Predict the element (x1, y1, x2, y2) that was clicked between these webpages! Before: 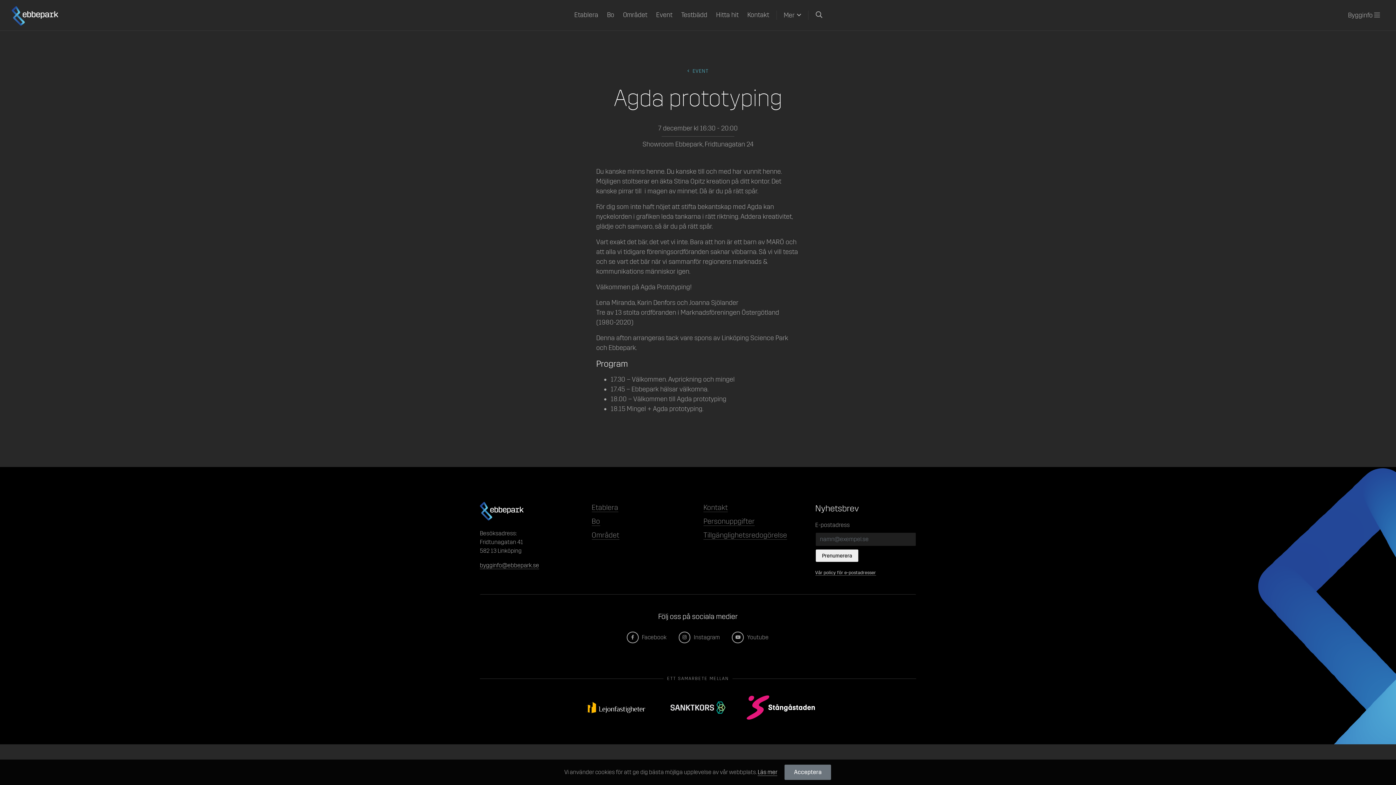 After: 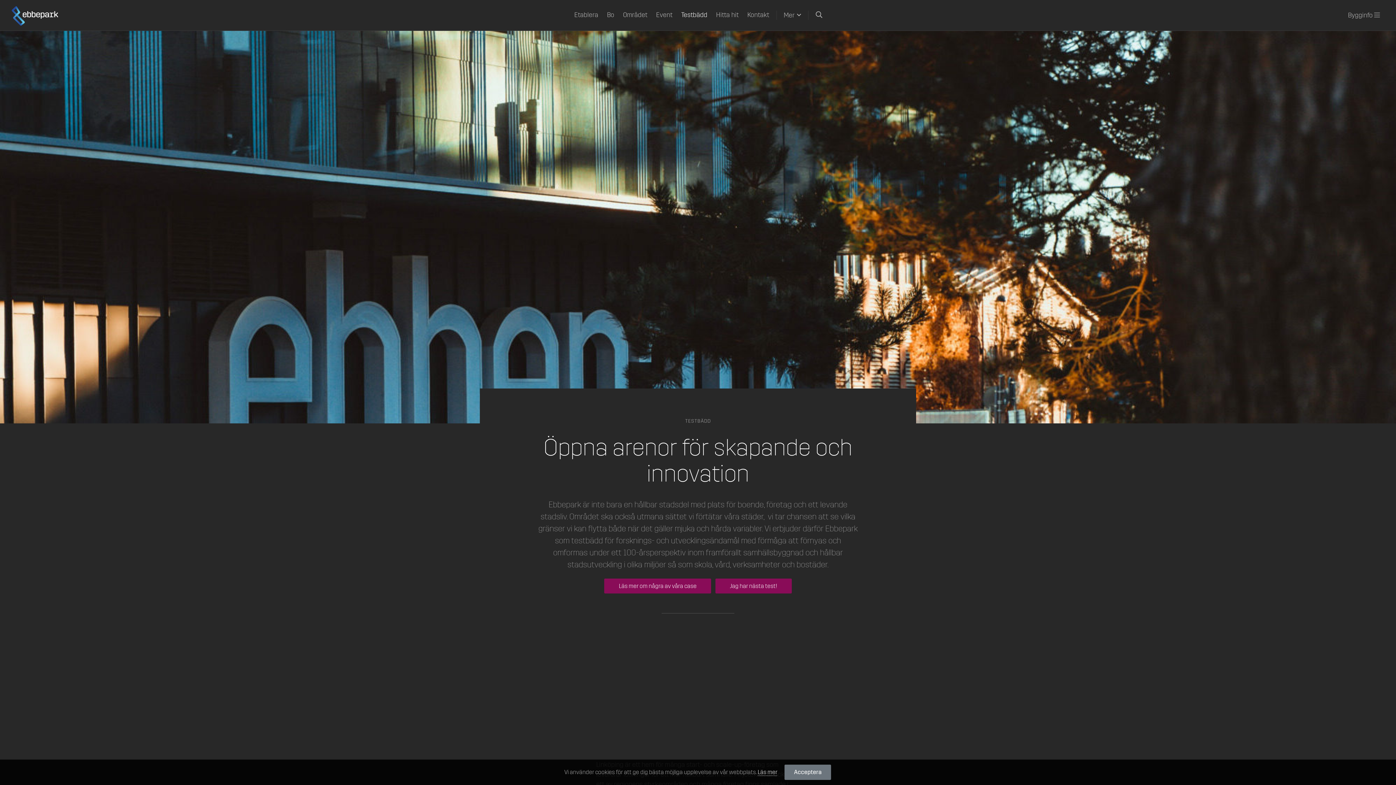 Action: label: Testbädd bbox: (681, 0, 707, 30)